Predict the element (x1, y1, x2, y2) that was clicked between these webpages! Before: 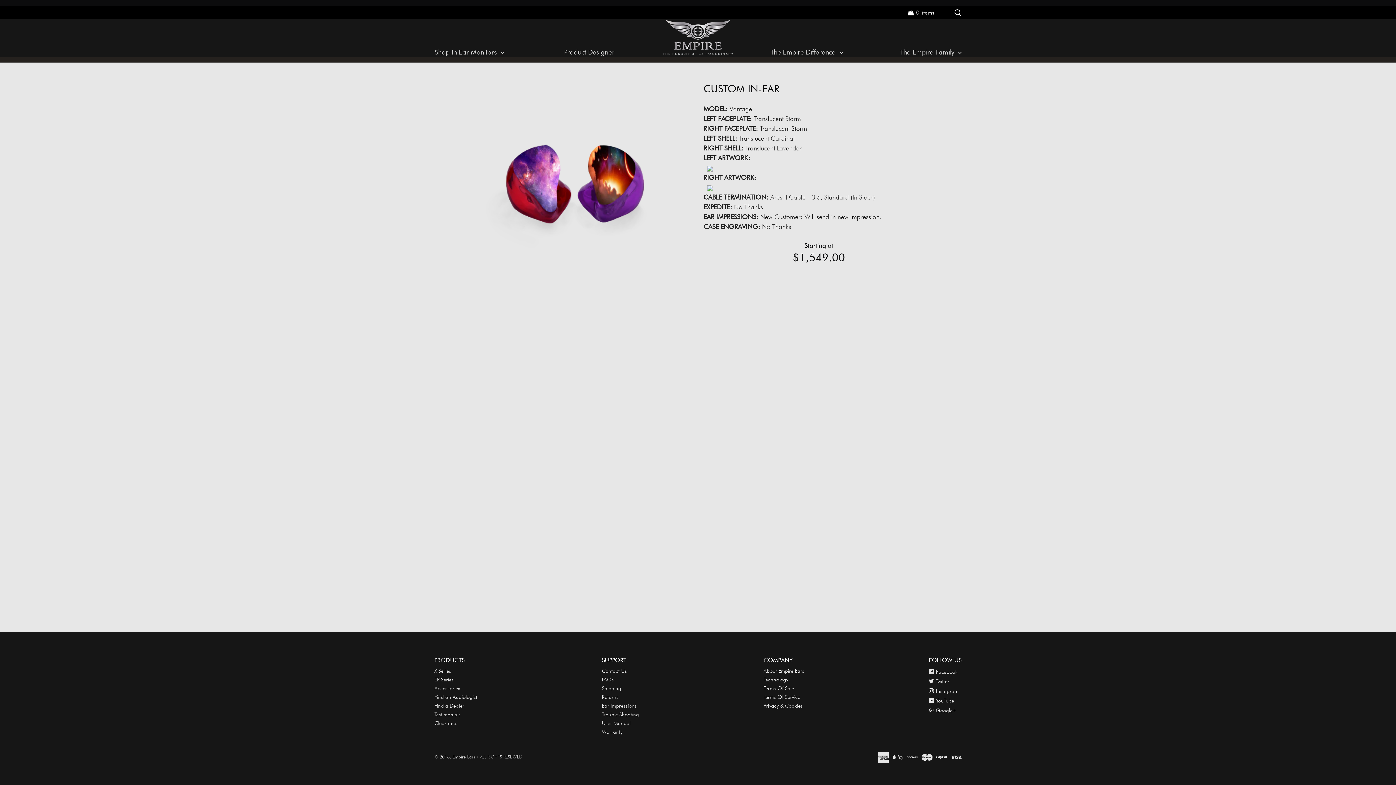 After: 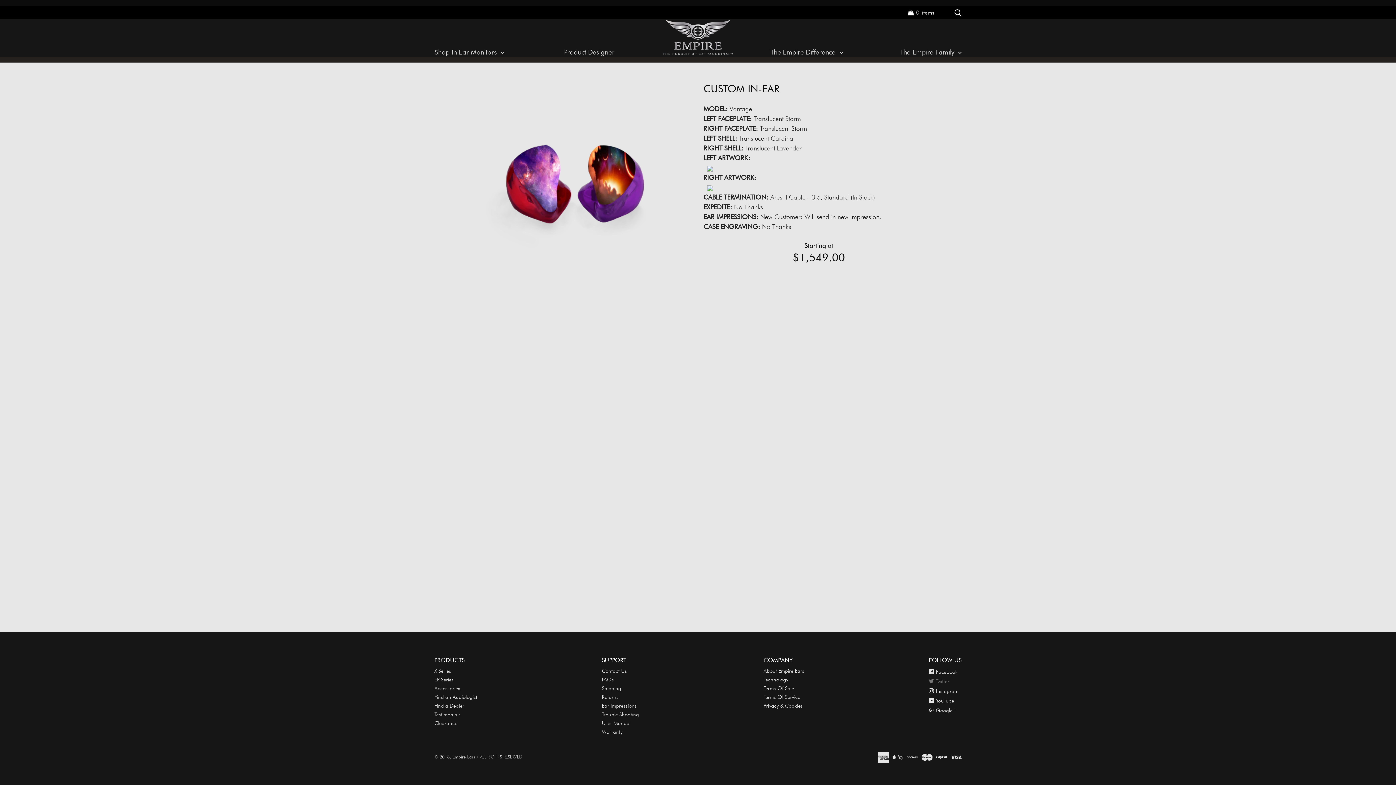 Action: bbox: (929, 677, 949, 683) label: Twitter